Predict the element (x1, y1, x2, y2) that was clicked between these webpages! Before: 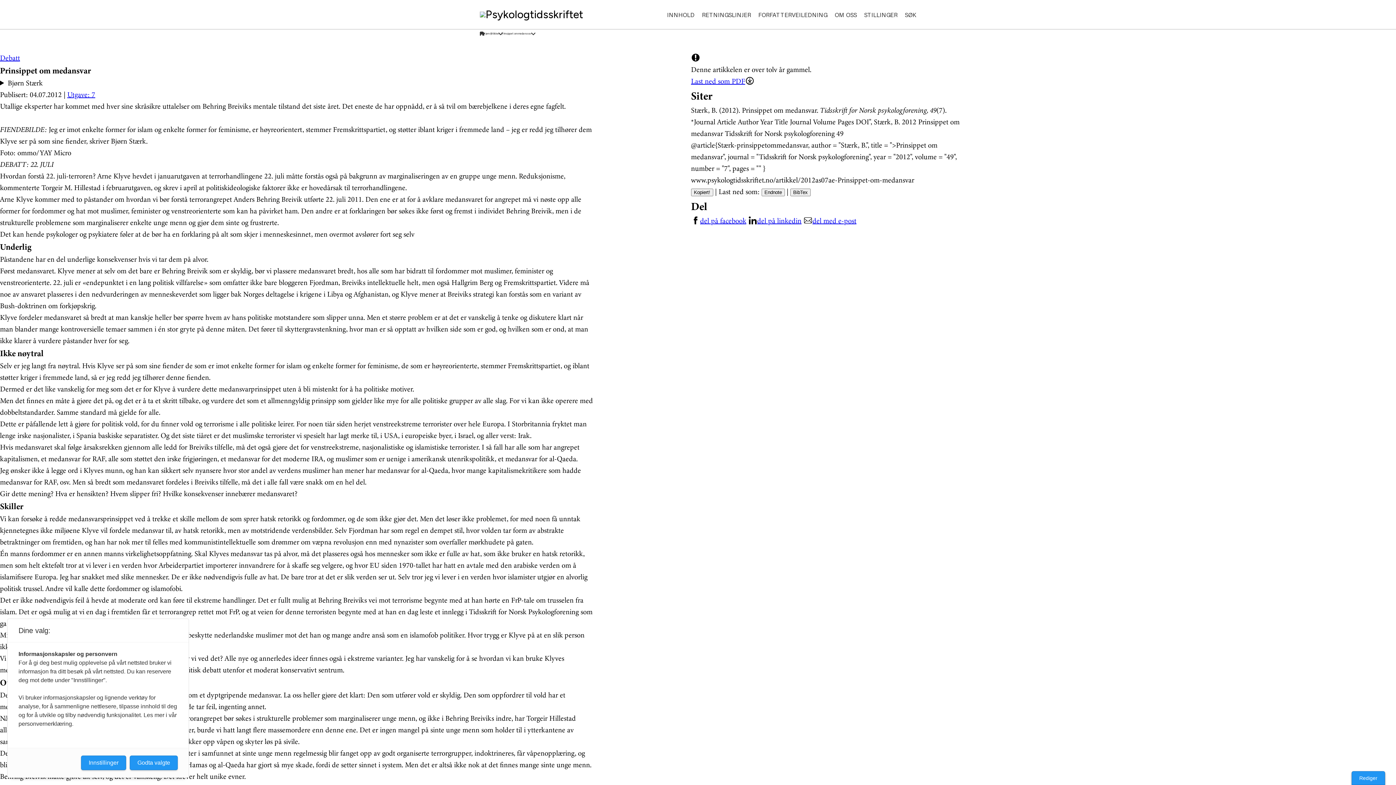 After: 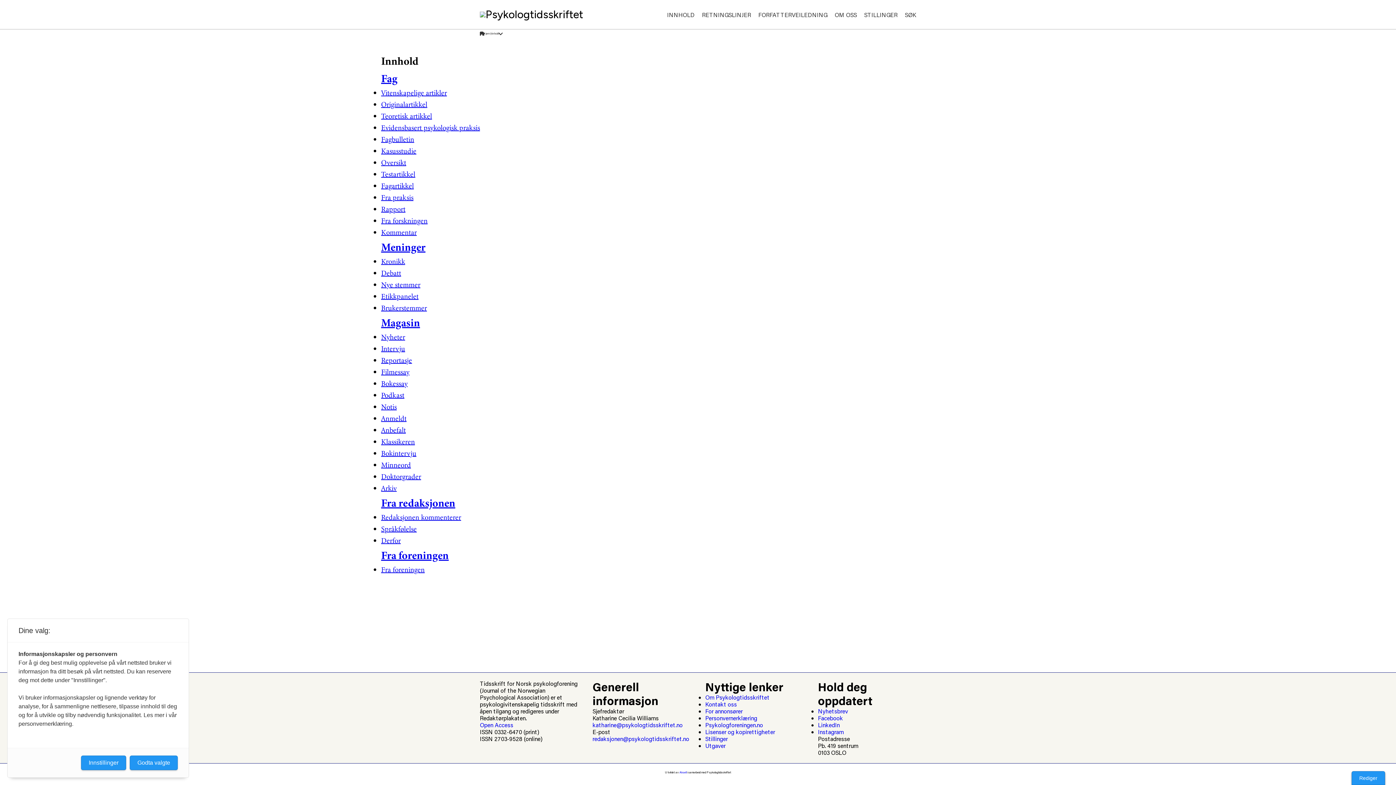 Action: bbox: (667, 10, 694, 18) label: INNHOLD